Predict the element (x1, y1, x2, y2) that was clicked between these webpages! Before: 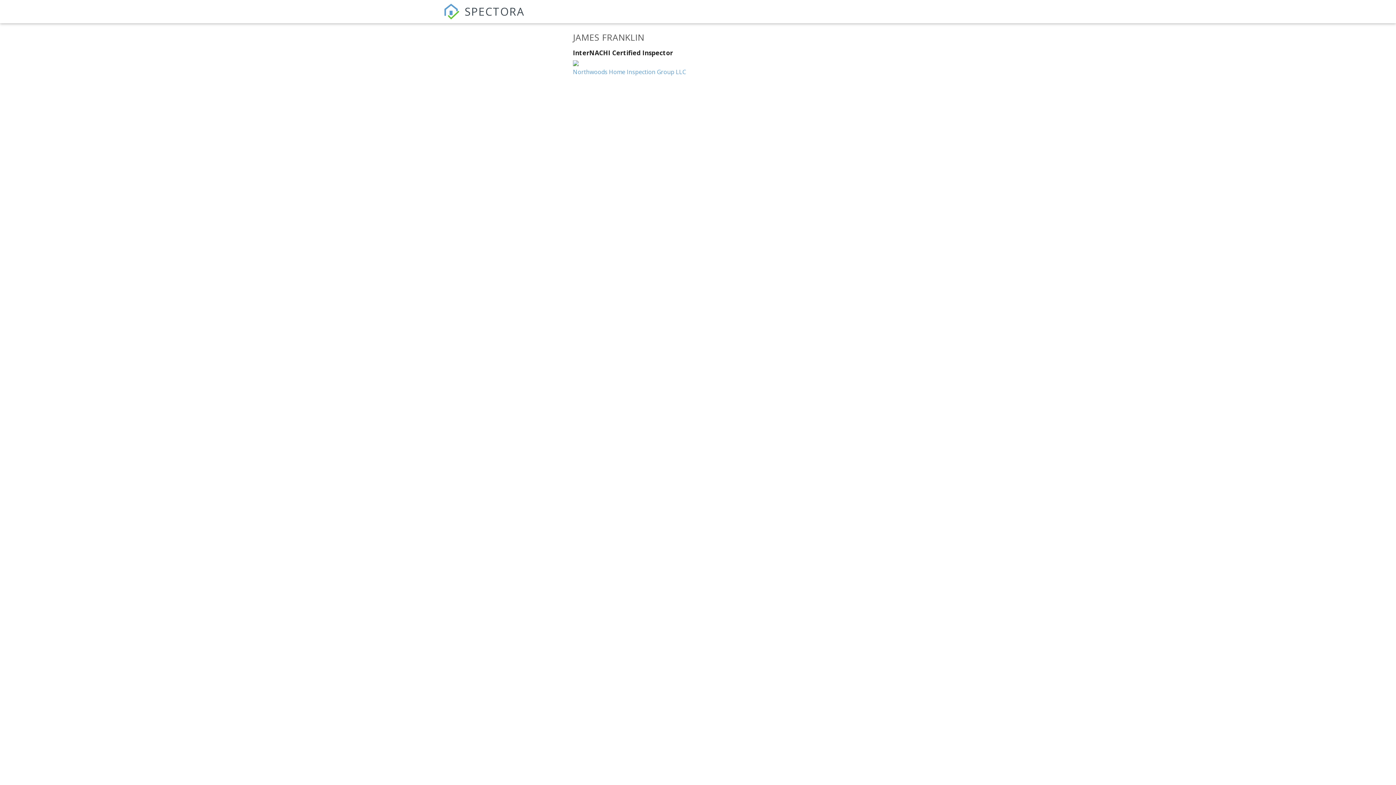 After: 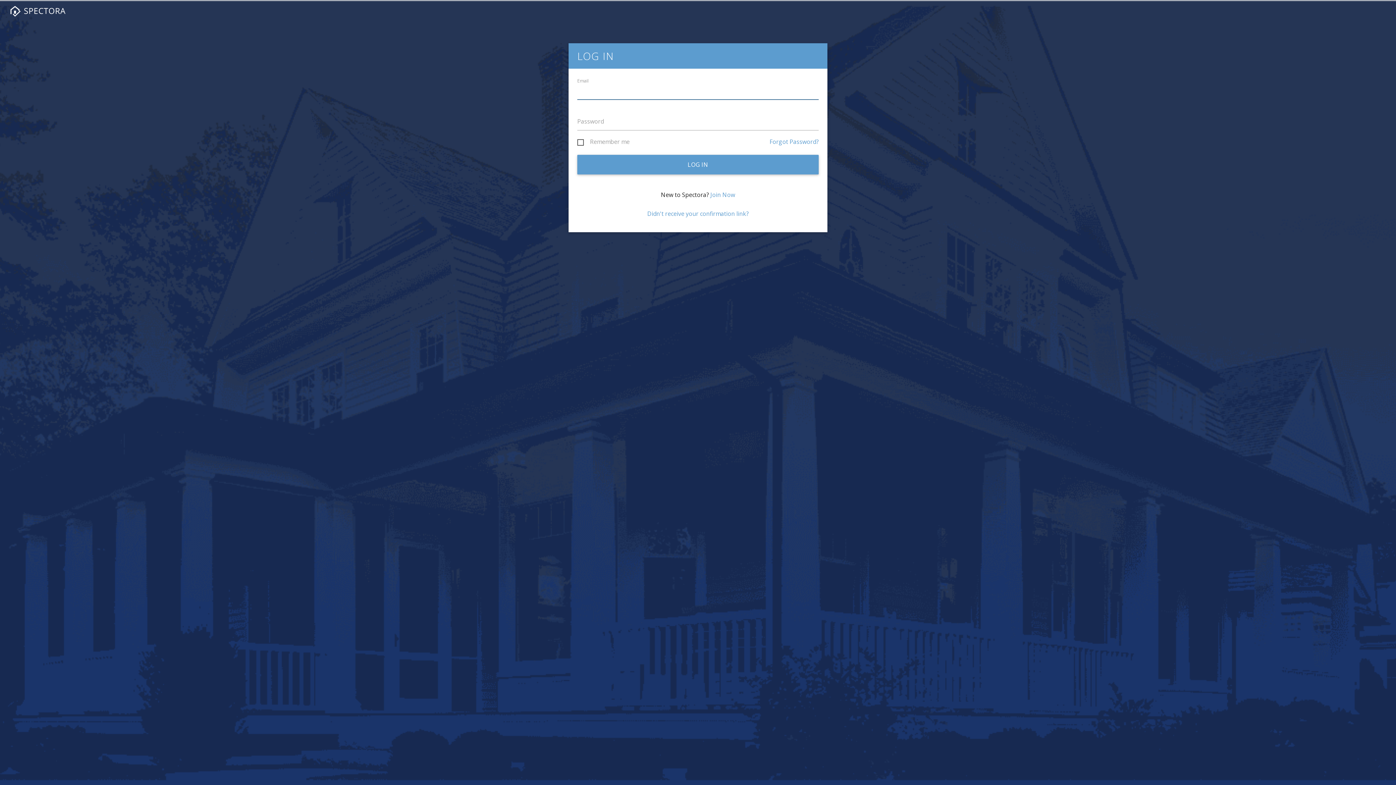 Action: bbox: (443, 9, 524, 25) label:  SPECTORA